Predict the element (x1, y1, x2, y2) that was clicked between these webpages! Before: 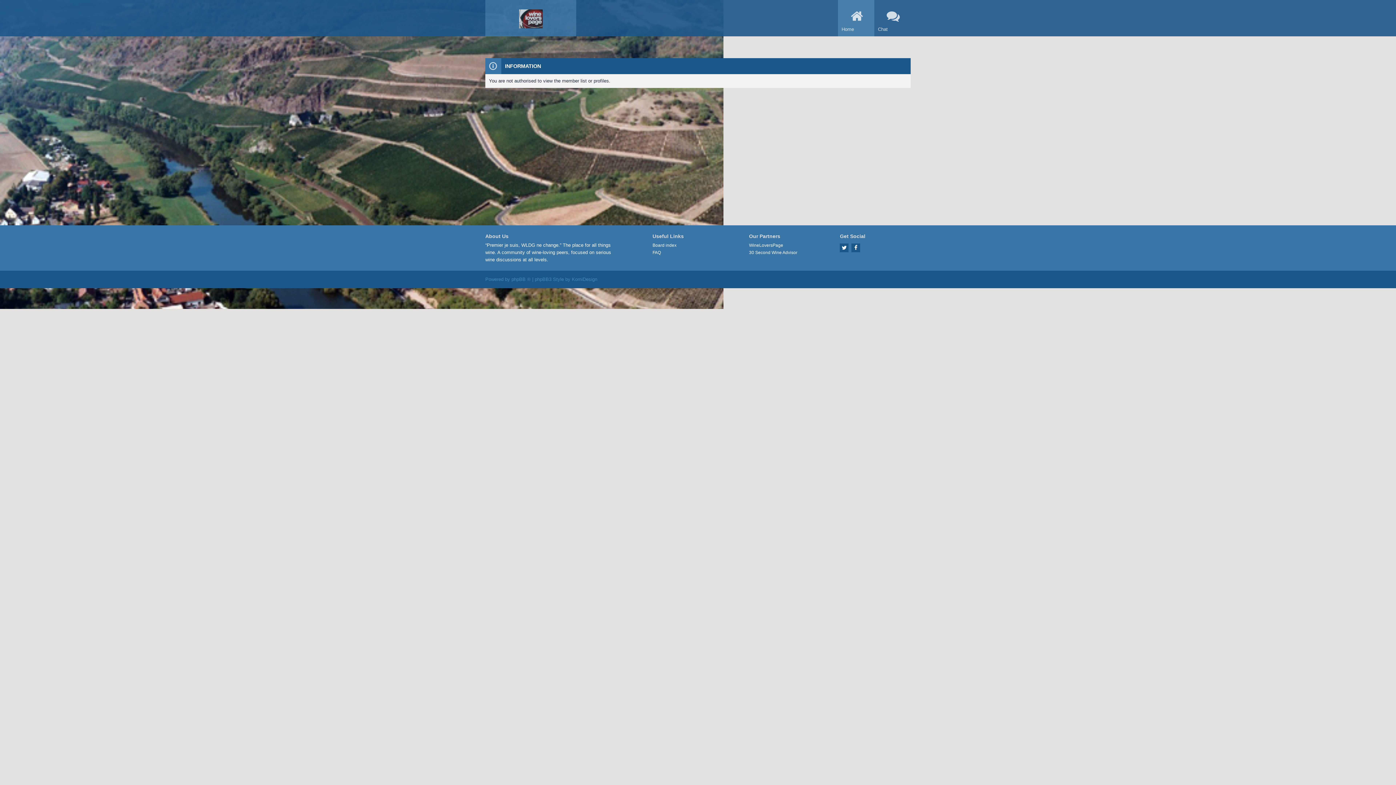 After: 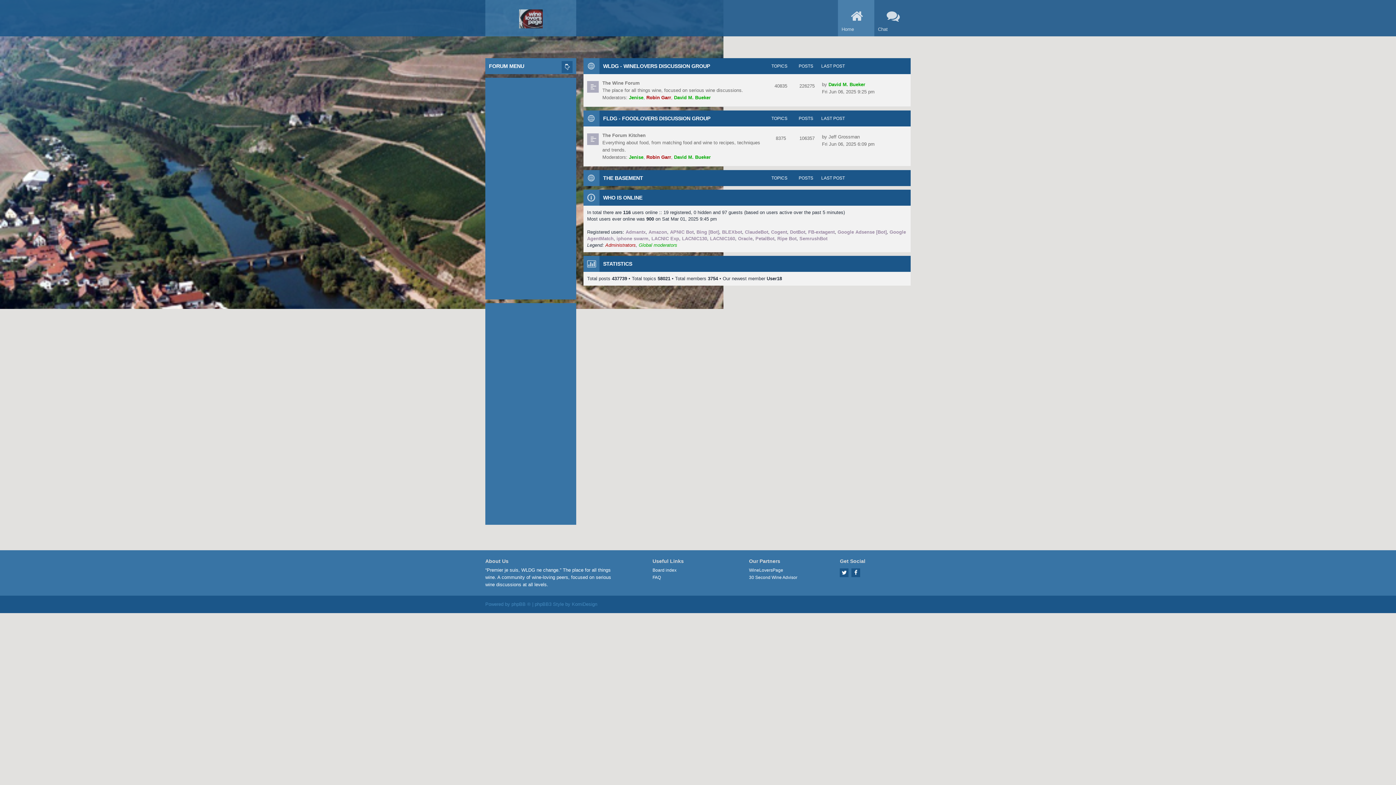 Action: label: Board index bbox: (652, 241, 707, 249)